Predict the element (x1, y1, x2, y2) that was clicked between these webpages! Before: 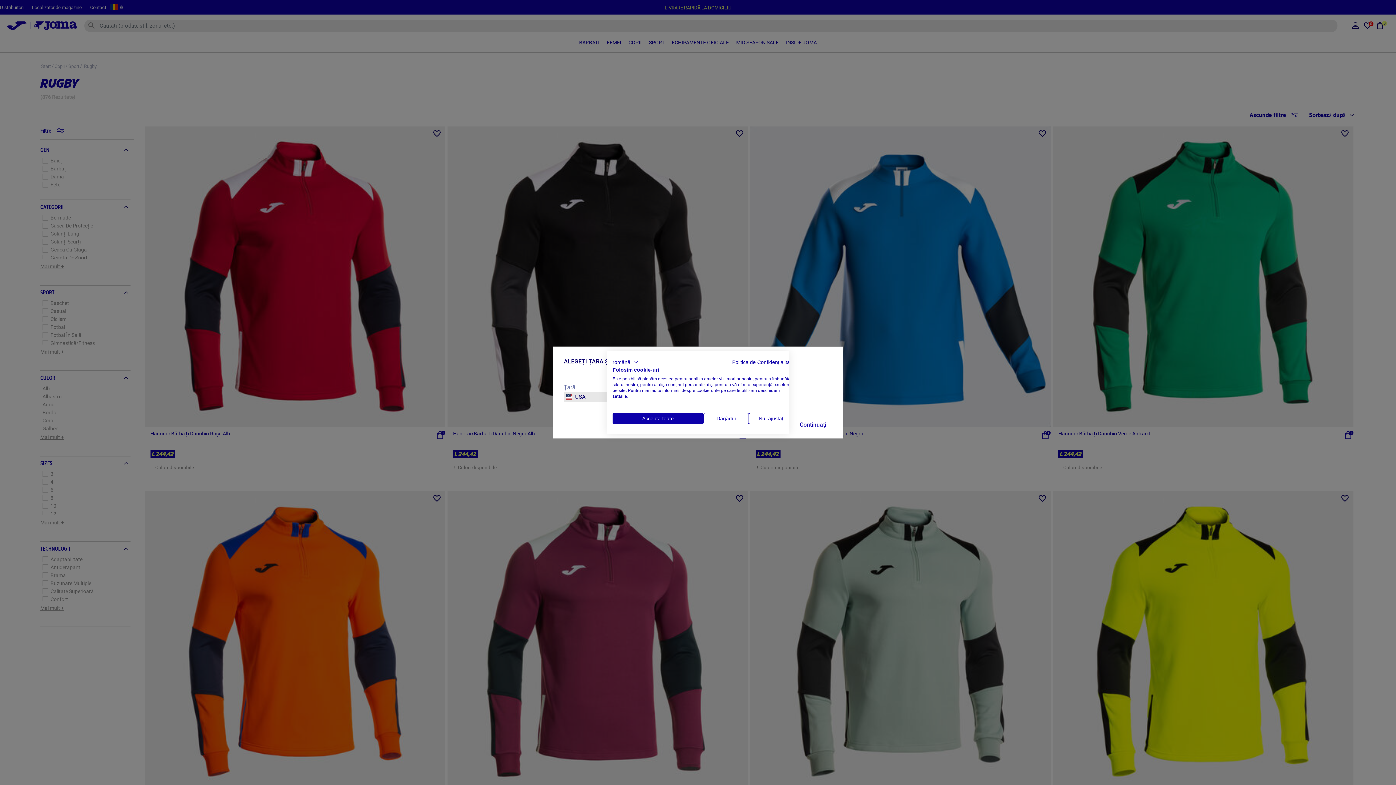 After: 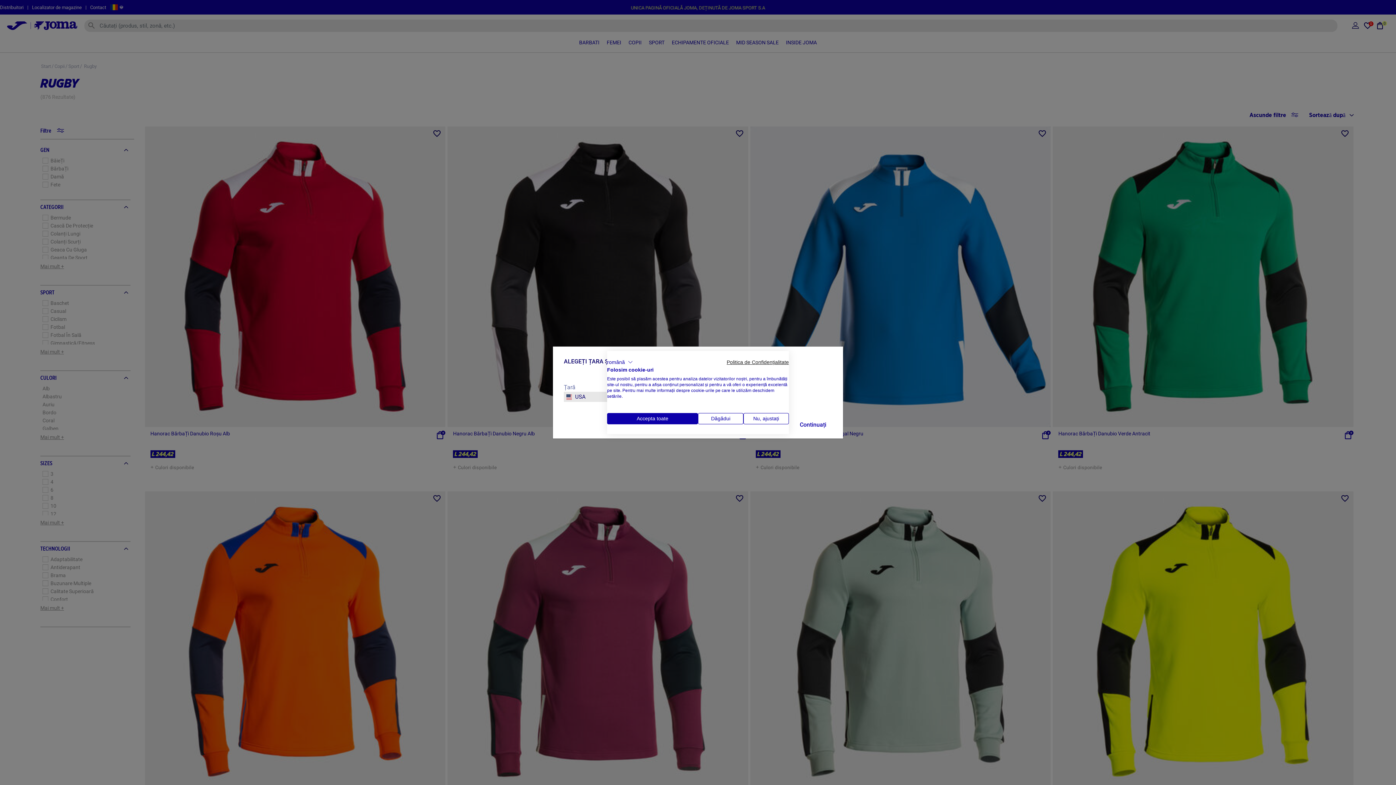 Action: bbox: (732, 359, 794, 365) label: Politica de confidențialitate. Link extern. Se deschide într-o fereastră sau într-un tabel nou.